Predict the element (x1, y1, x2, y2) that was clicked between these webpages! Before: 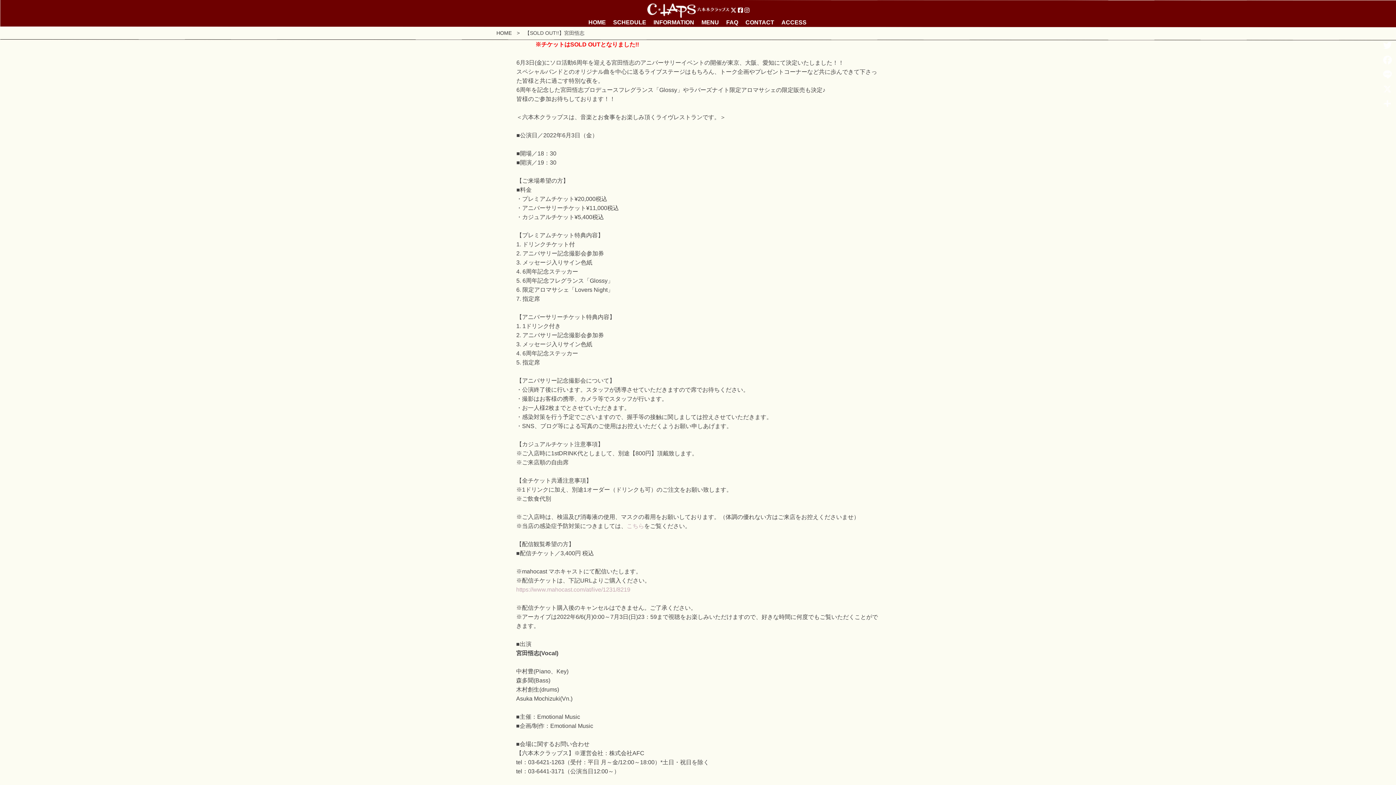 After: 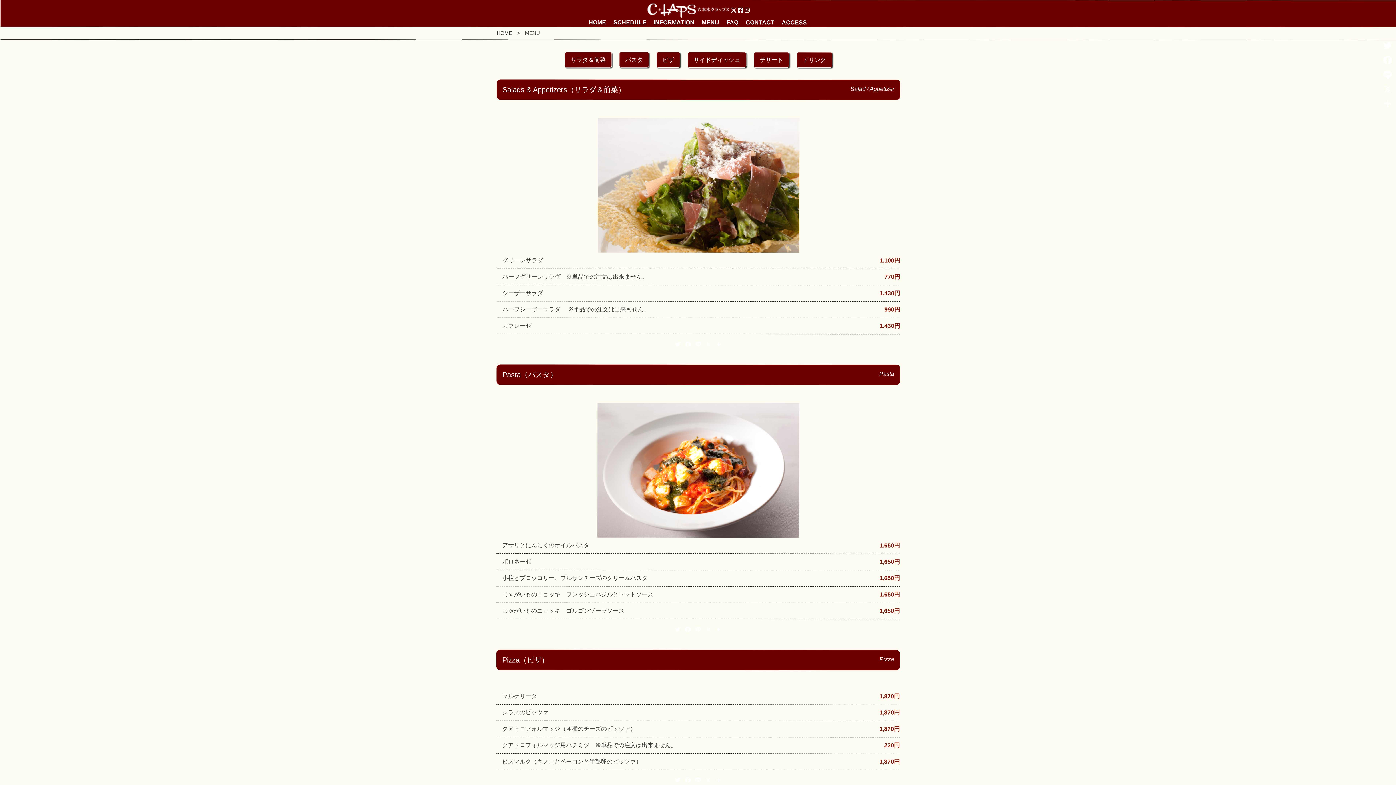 Action: label: MENU bbox: (698, 19, 722, 25)